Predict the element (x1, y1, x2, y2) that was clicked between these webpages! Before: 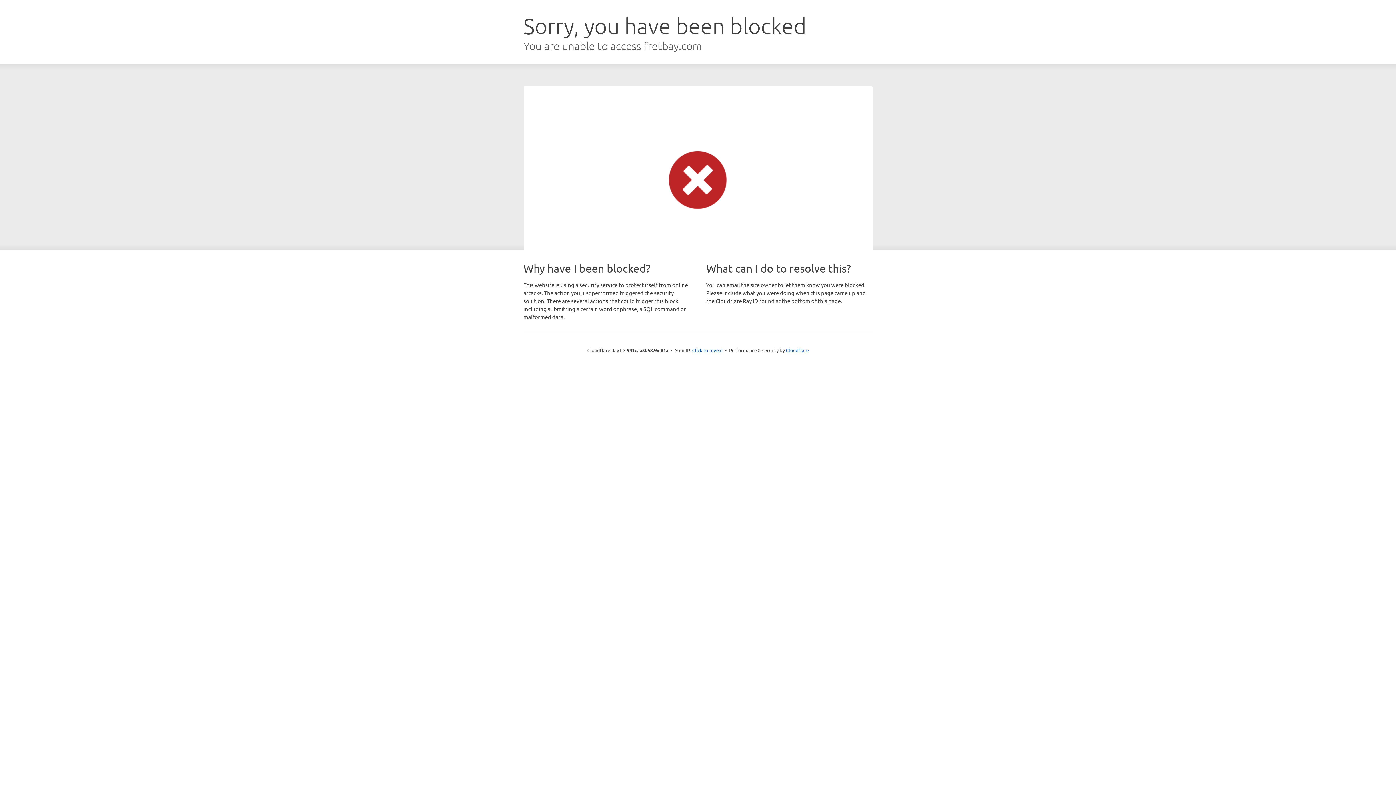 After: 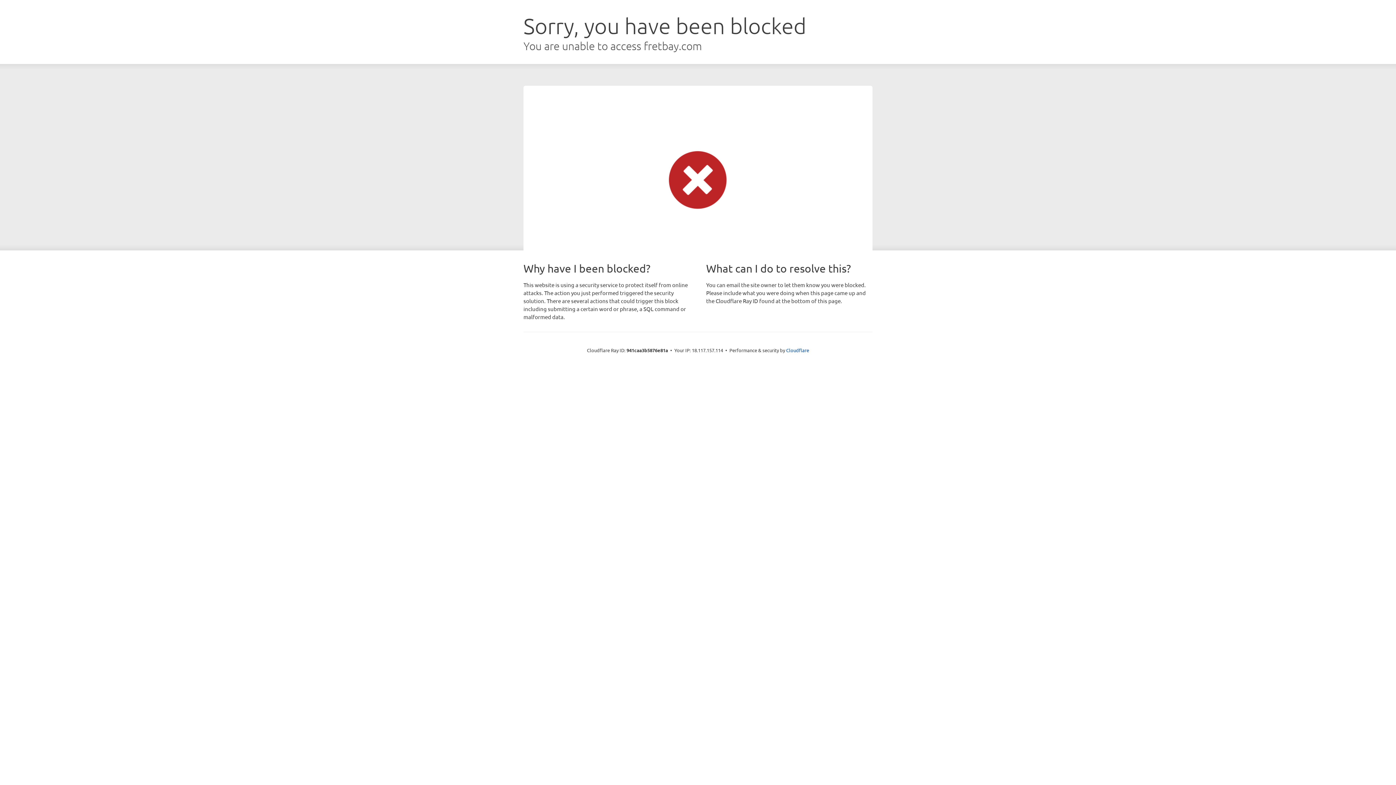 Action: bbox: (692, 346, 722, 353) label: Click to reveal